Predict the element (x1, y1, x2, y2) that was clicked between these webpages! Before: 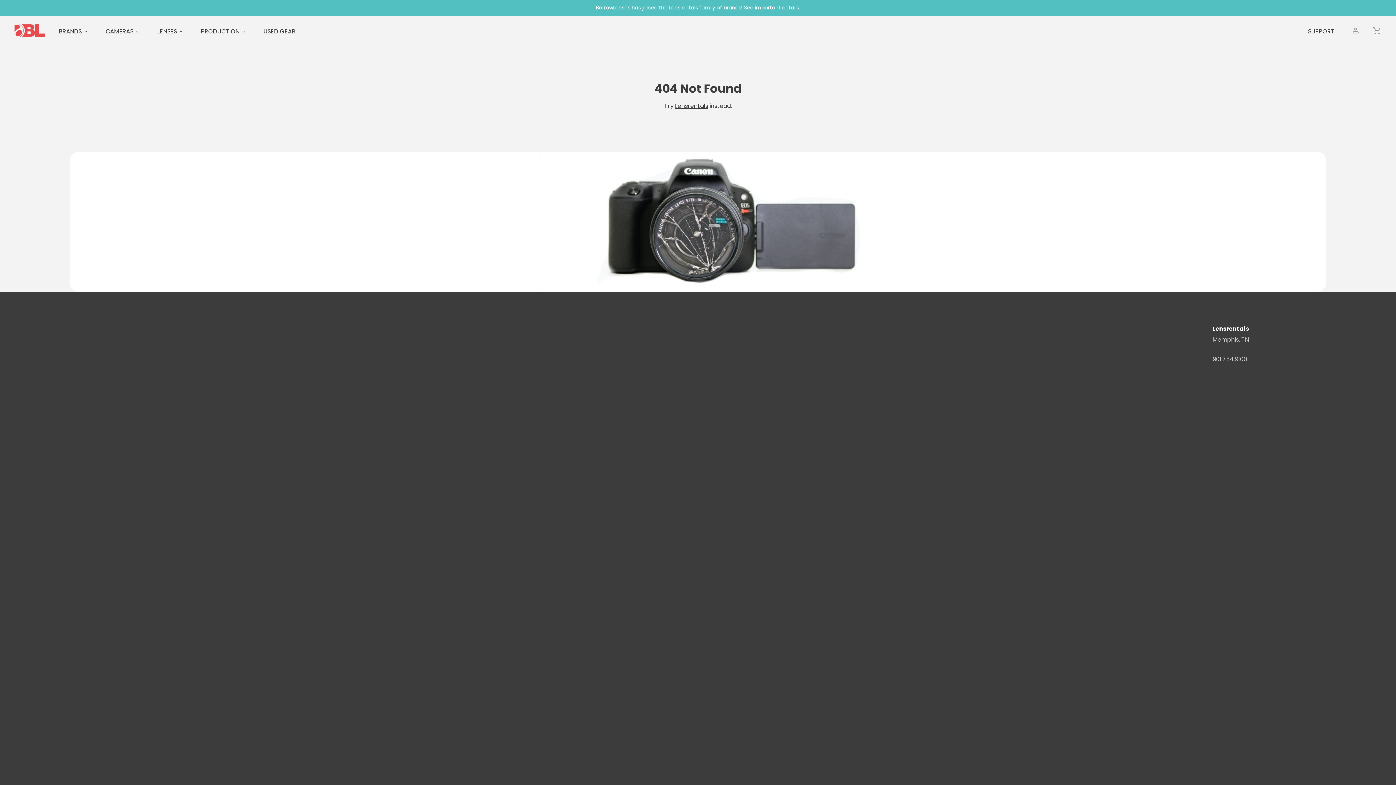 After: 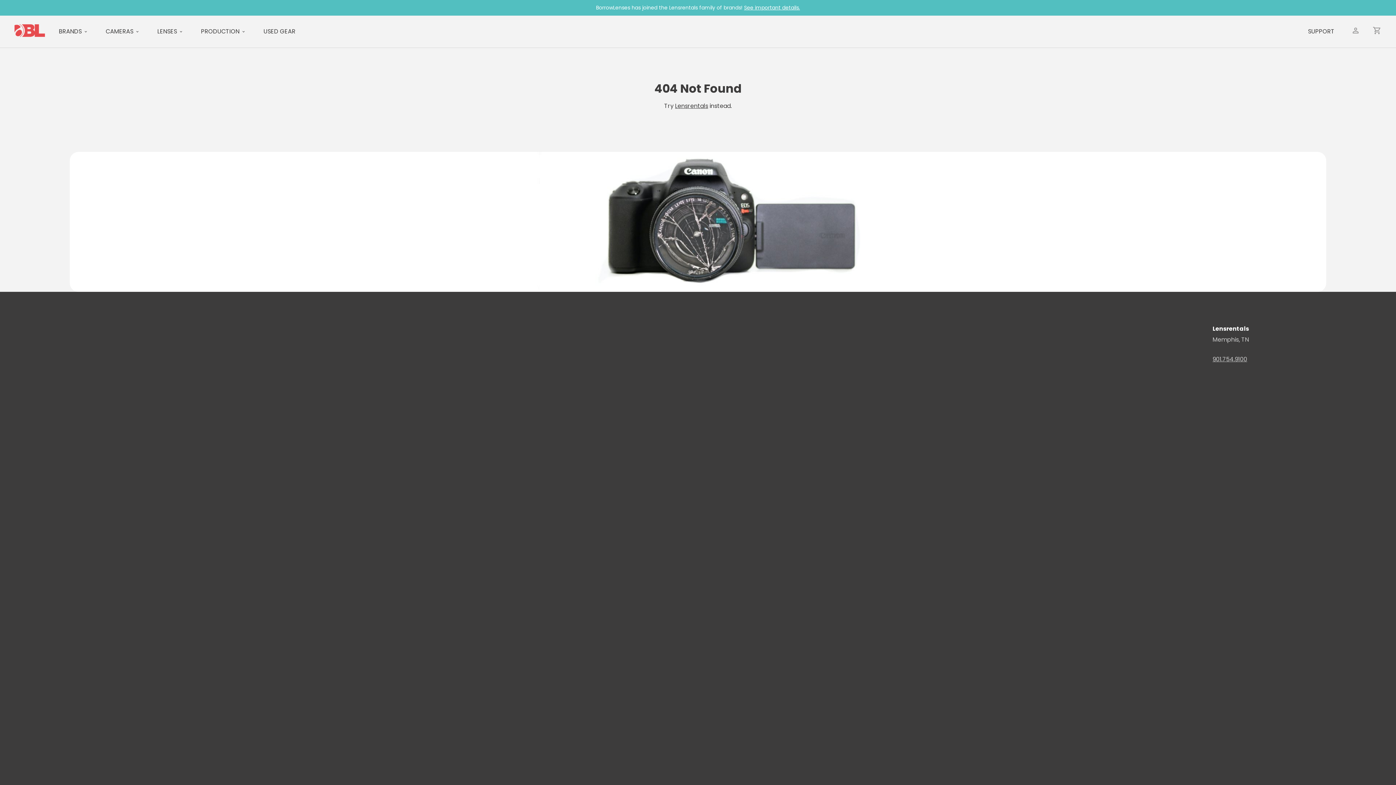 Action: label: 901.754.9100 bbox: (1212, 355, 1247, 363)